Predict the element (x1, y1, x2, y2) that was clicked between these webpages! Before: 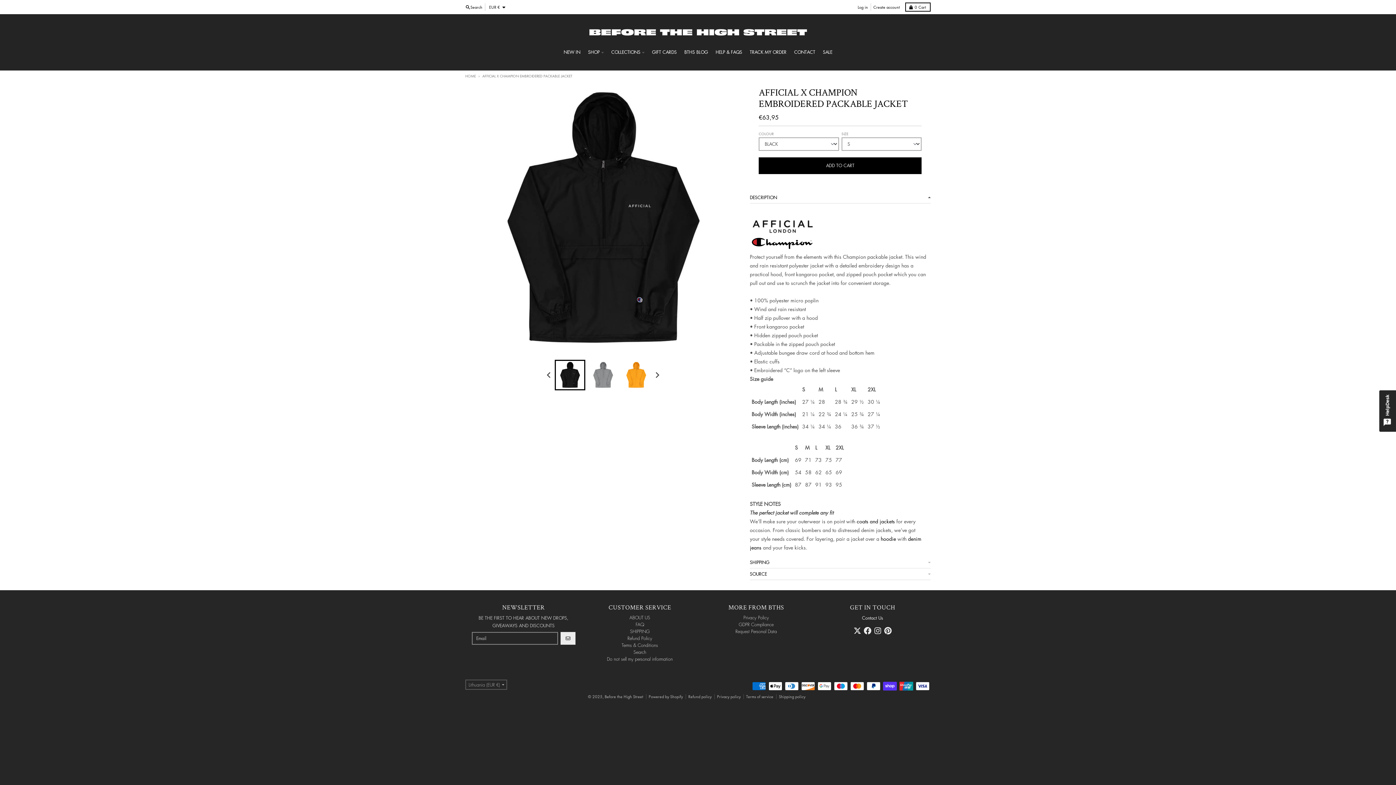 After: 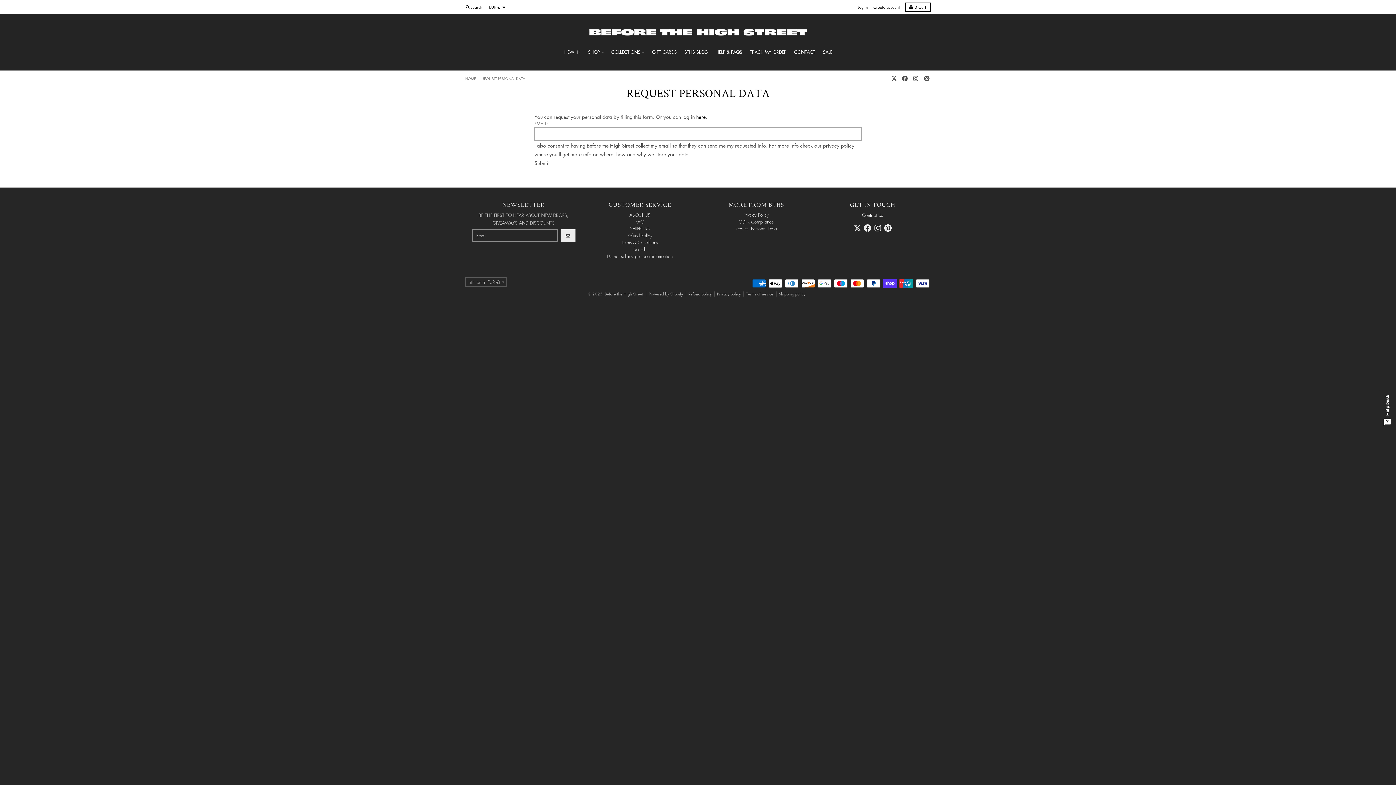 Action: bbox: (735, 628, 777, 634) label: Request Personal Data